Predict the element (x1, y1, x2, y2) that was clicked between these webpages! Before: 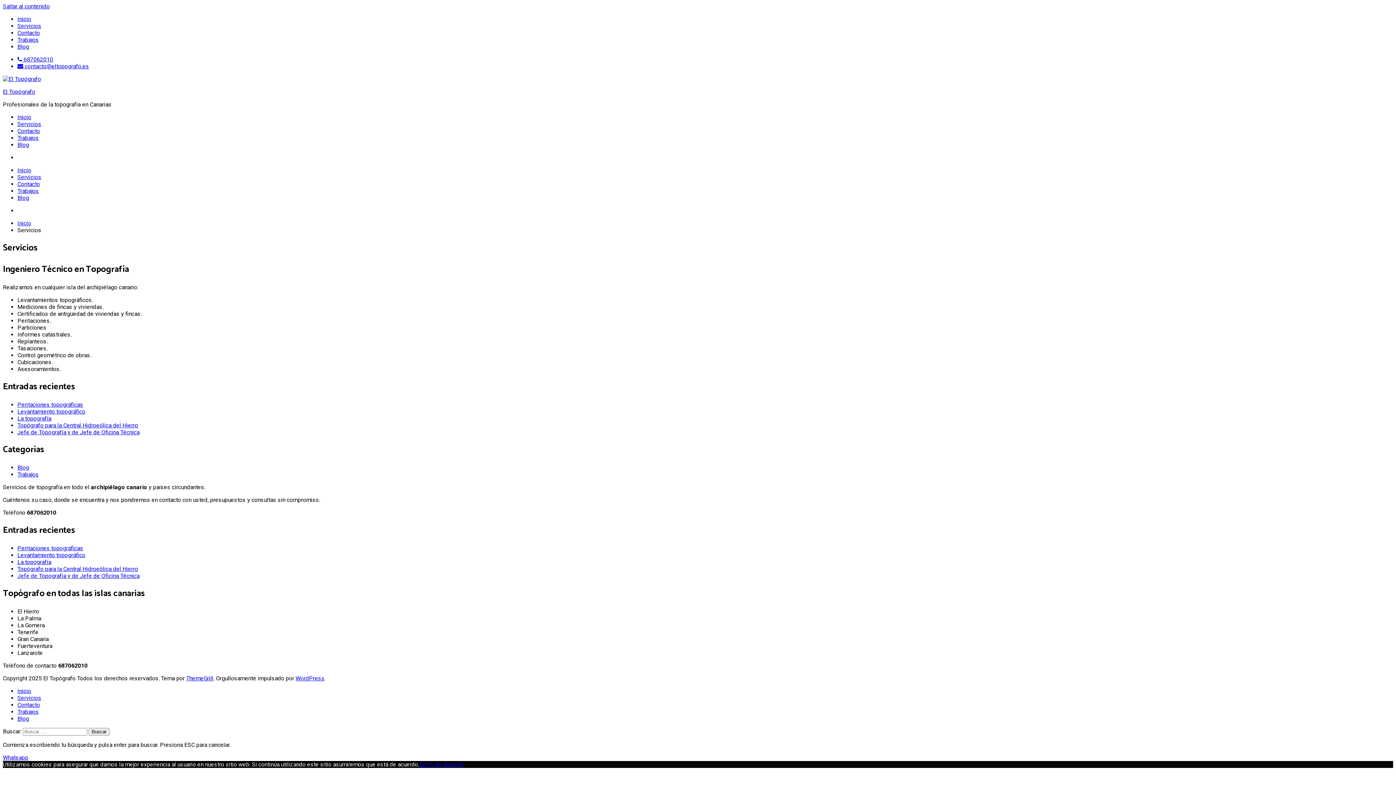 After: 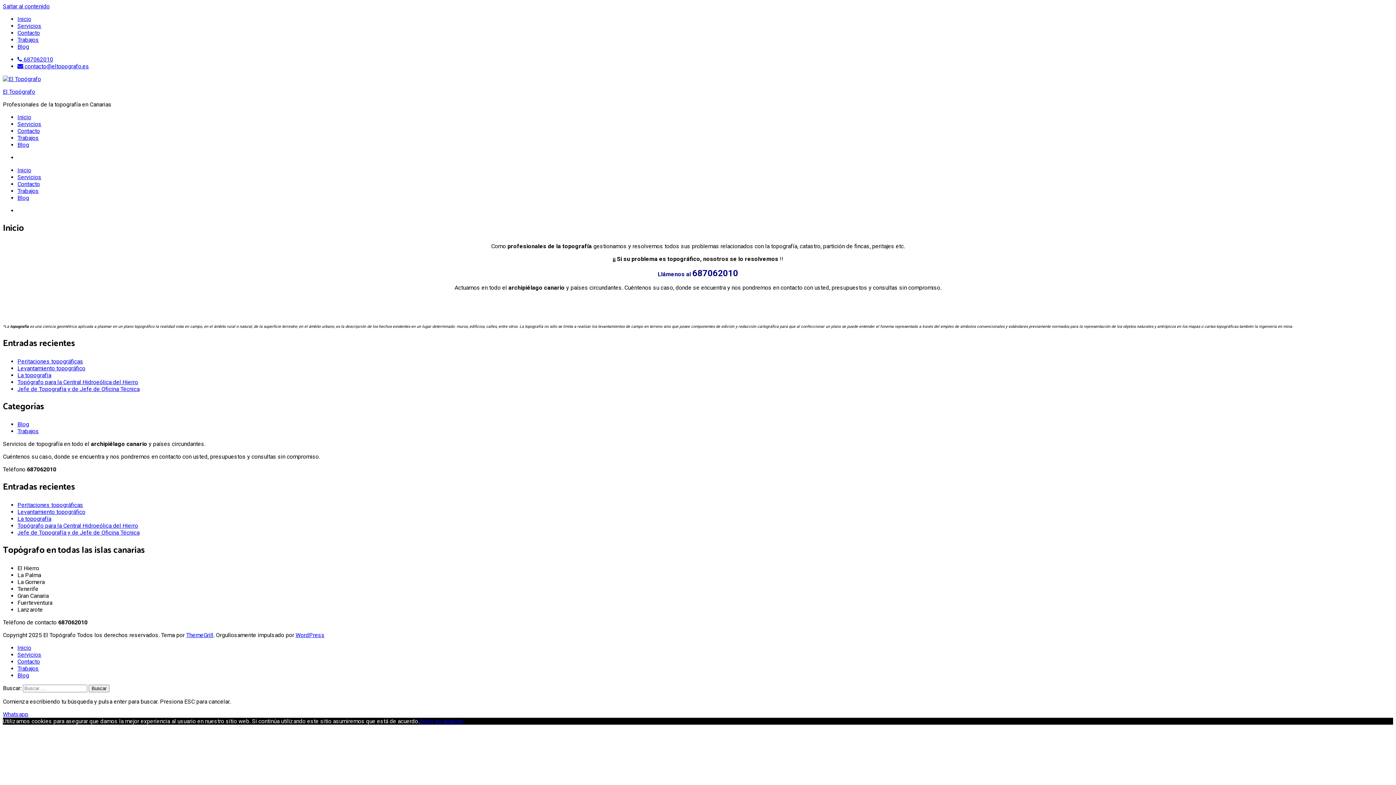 Action: label: Inicio bbox: (17, 687, 31, 694)